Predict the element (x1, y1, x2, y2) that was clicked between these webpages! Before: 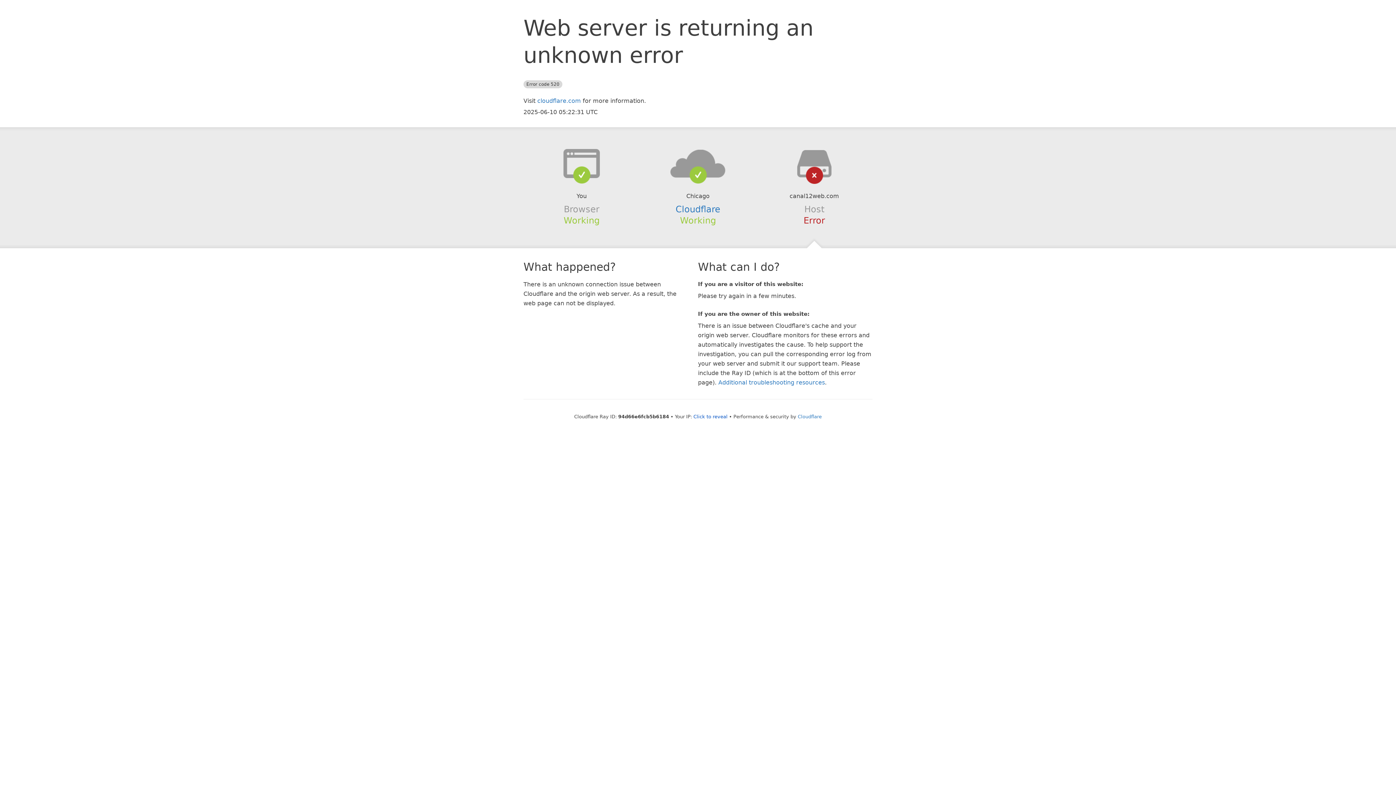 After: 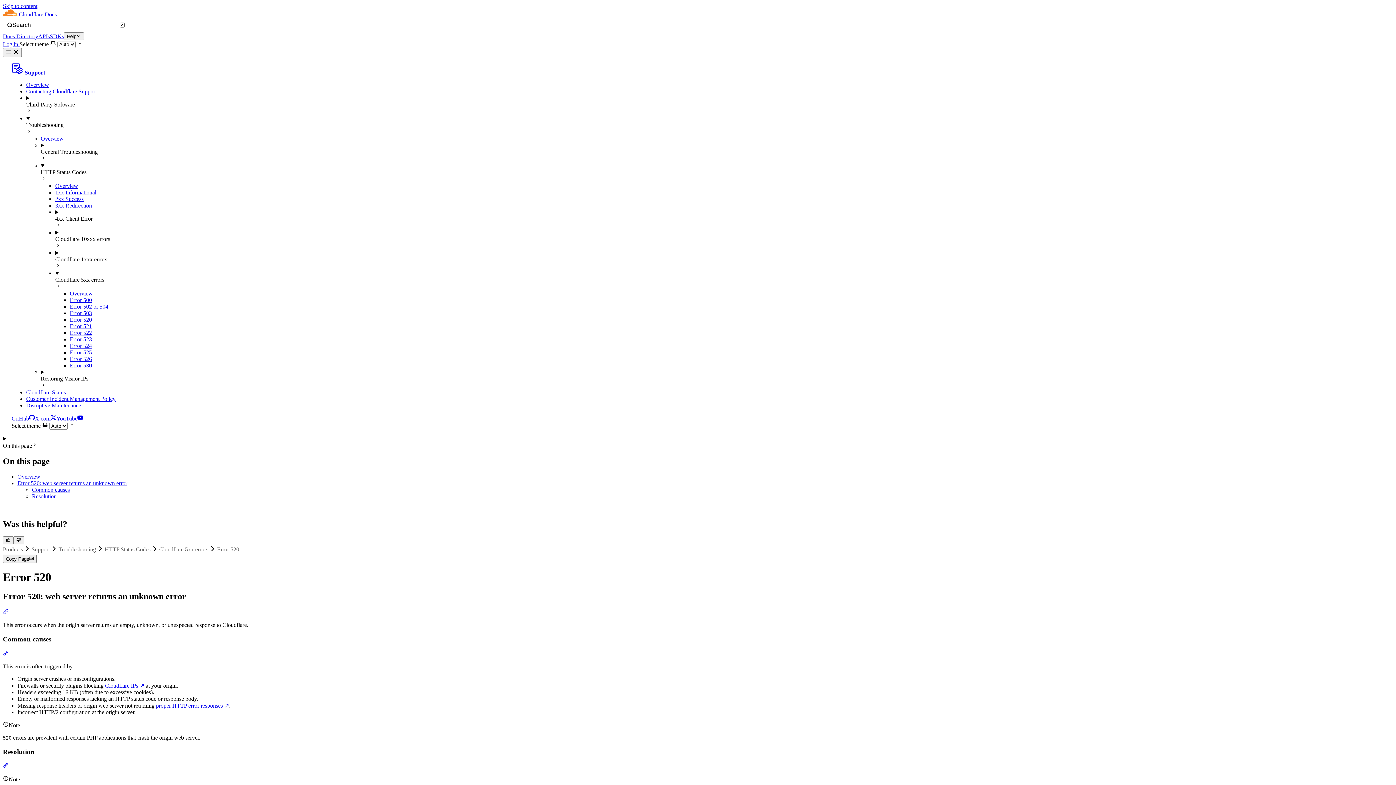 Action: label: Additional troubleshooting resources bbox: (718, 379, 825, 386)